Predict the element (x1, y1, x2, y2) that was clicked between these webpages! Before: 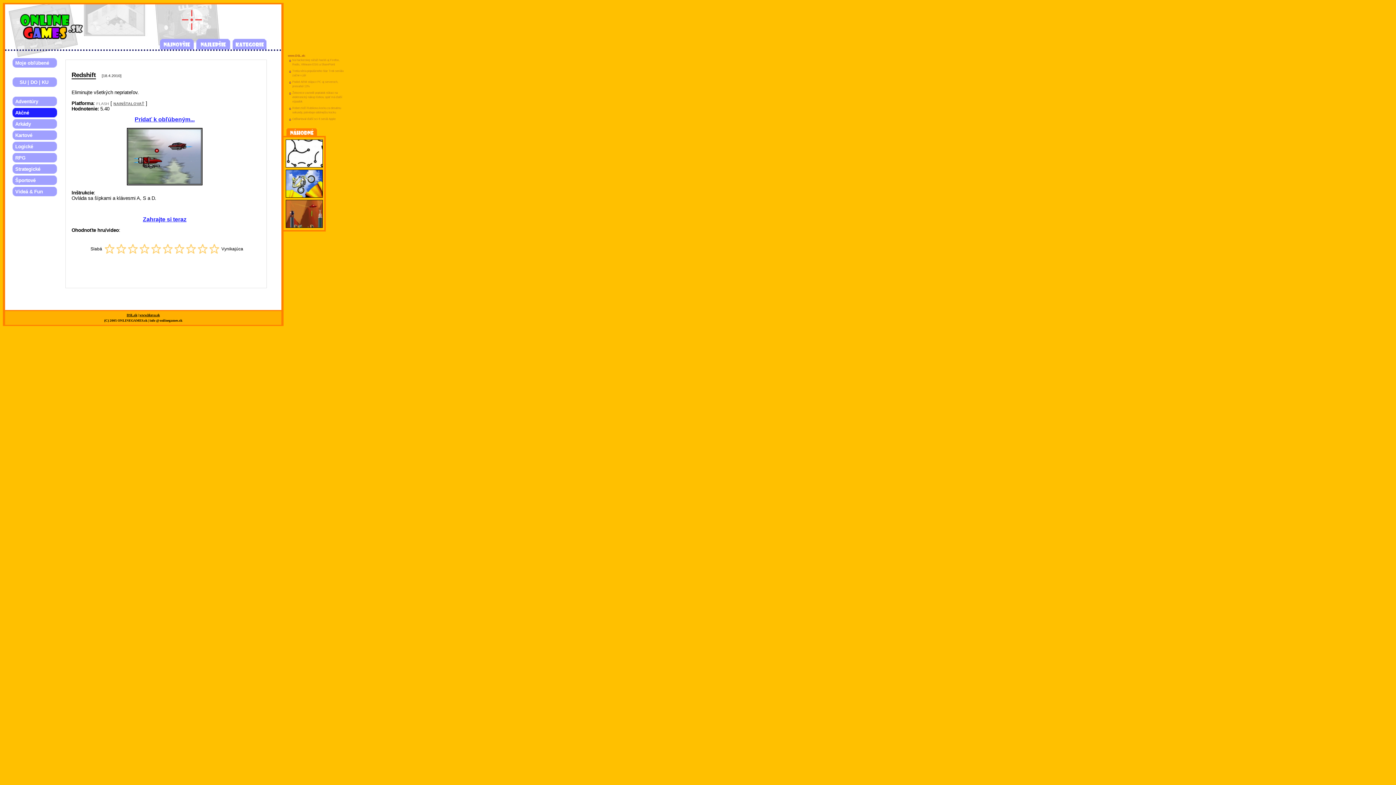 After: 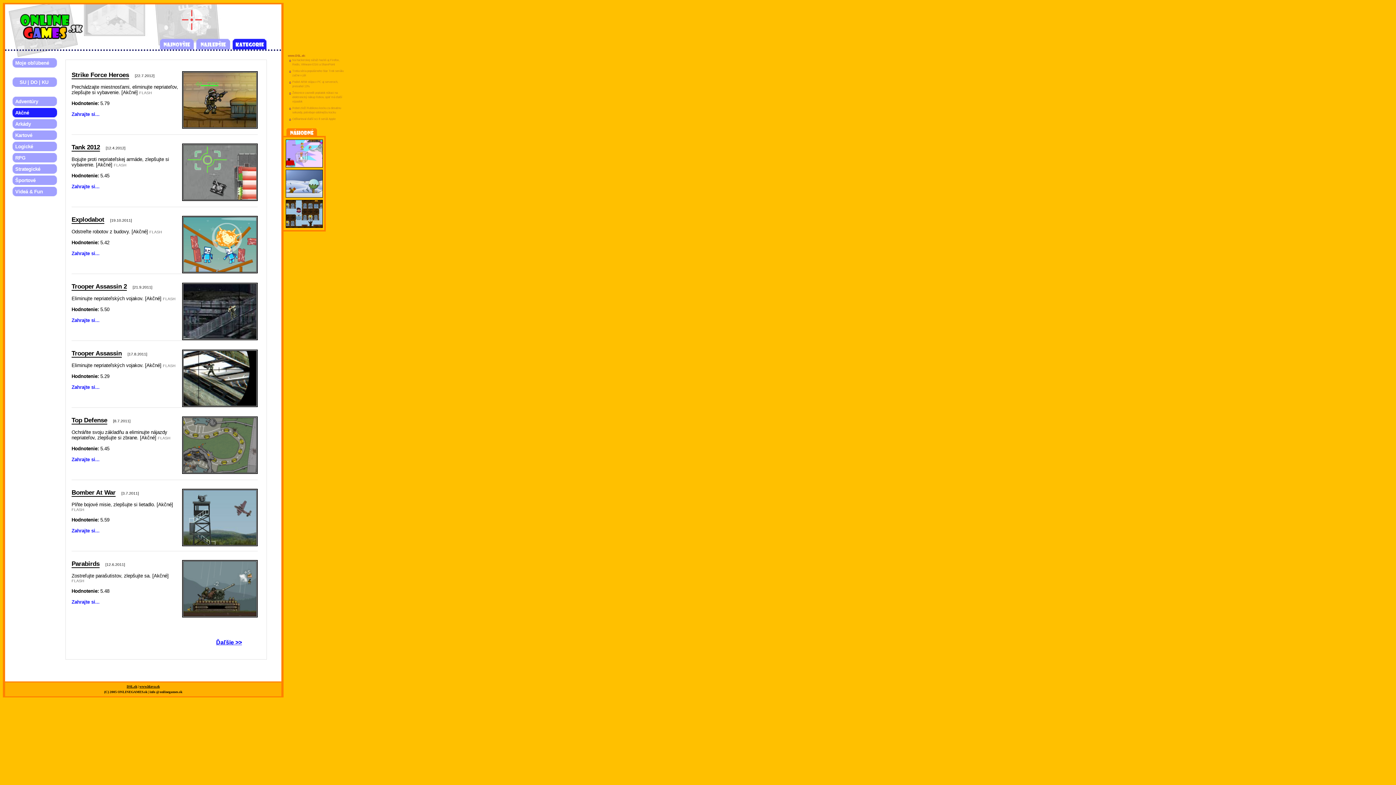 Action: label: Akčné bbox: (15, 110, 29, 115)